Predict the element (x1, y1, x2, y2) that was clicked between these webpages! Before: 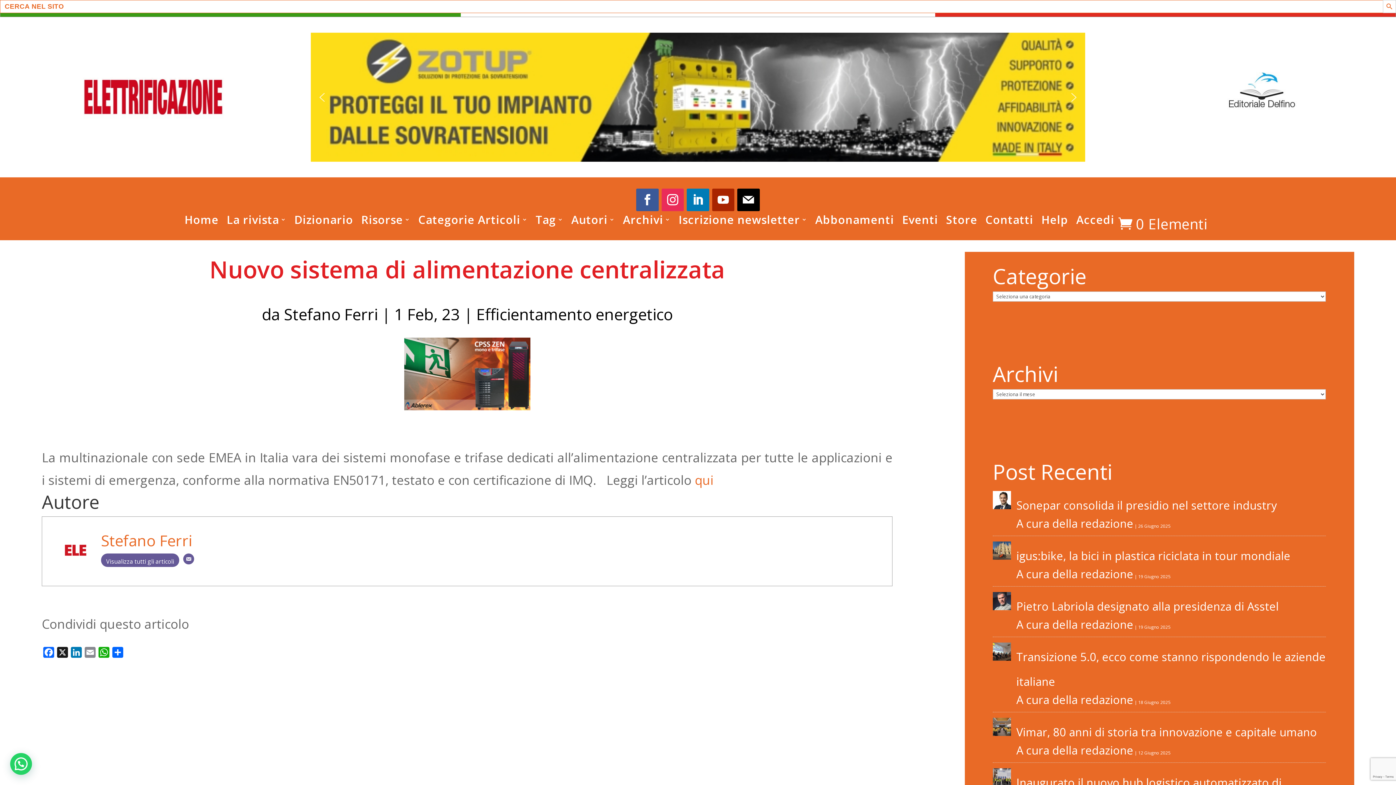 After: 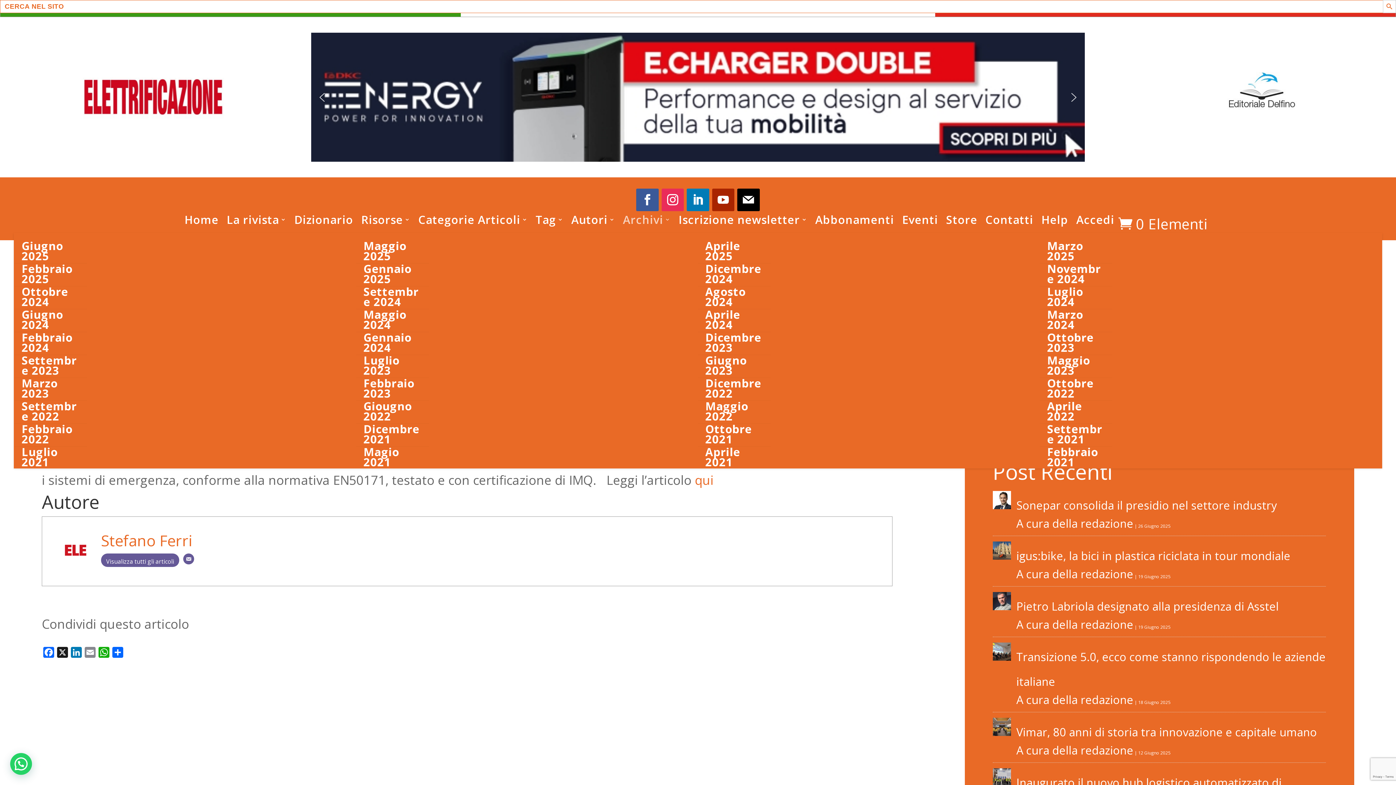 Action: bbox: (623, 216, 670, 233) label: Archivi